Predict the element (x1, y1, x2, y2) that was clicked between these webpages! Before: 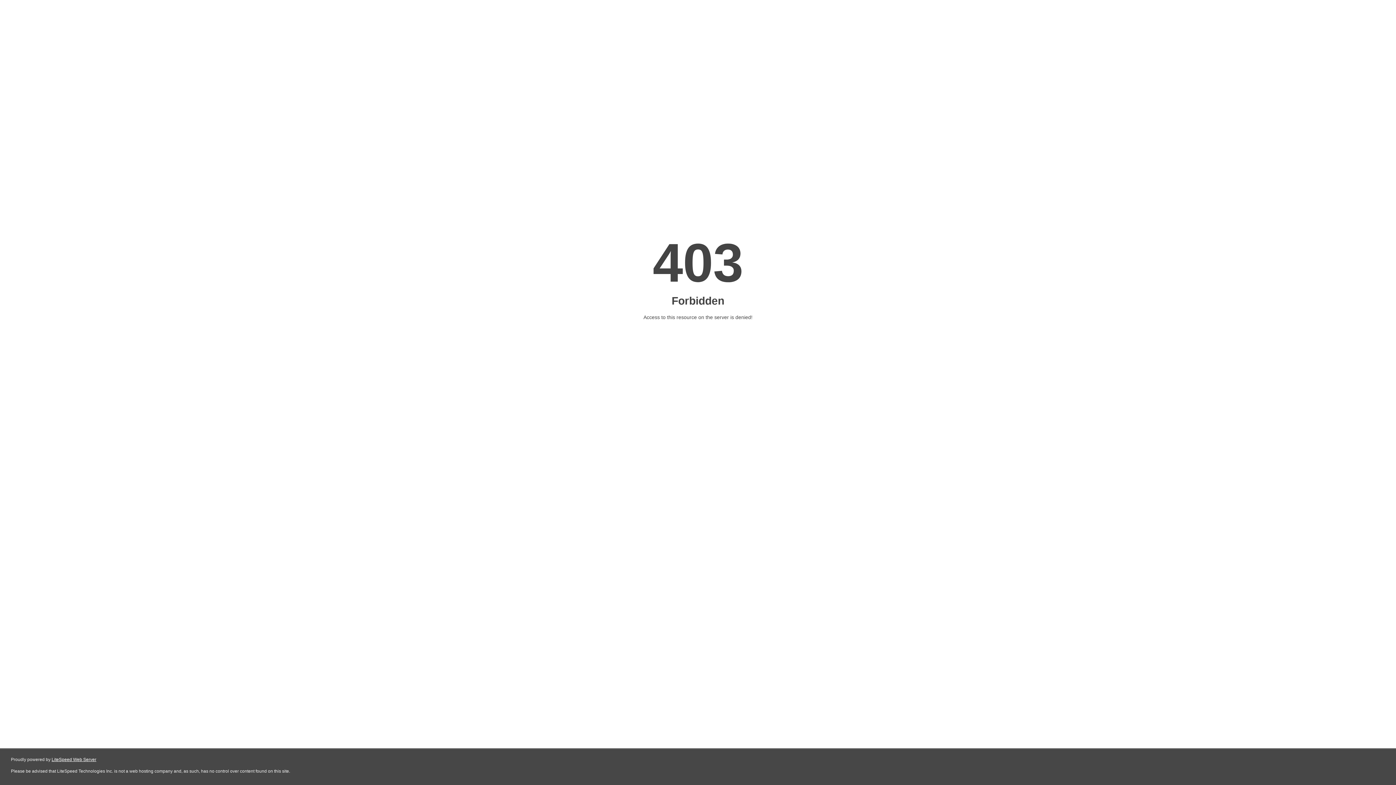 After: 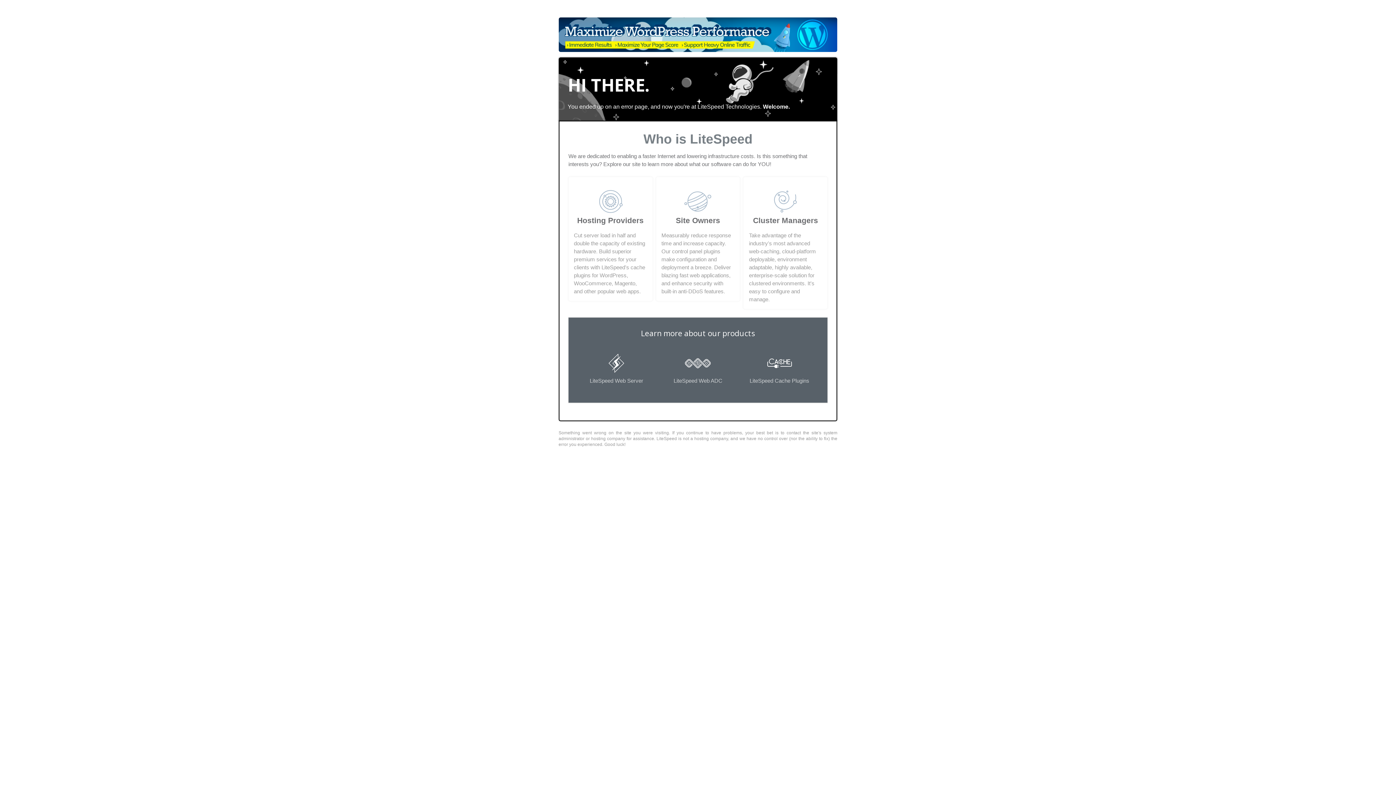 Action: label: LiteSpeed Web Server bbox: (51, 757, 96, 762)